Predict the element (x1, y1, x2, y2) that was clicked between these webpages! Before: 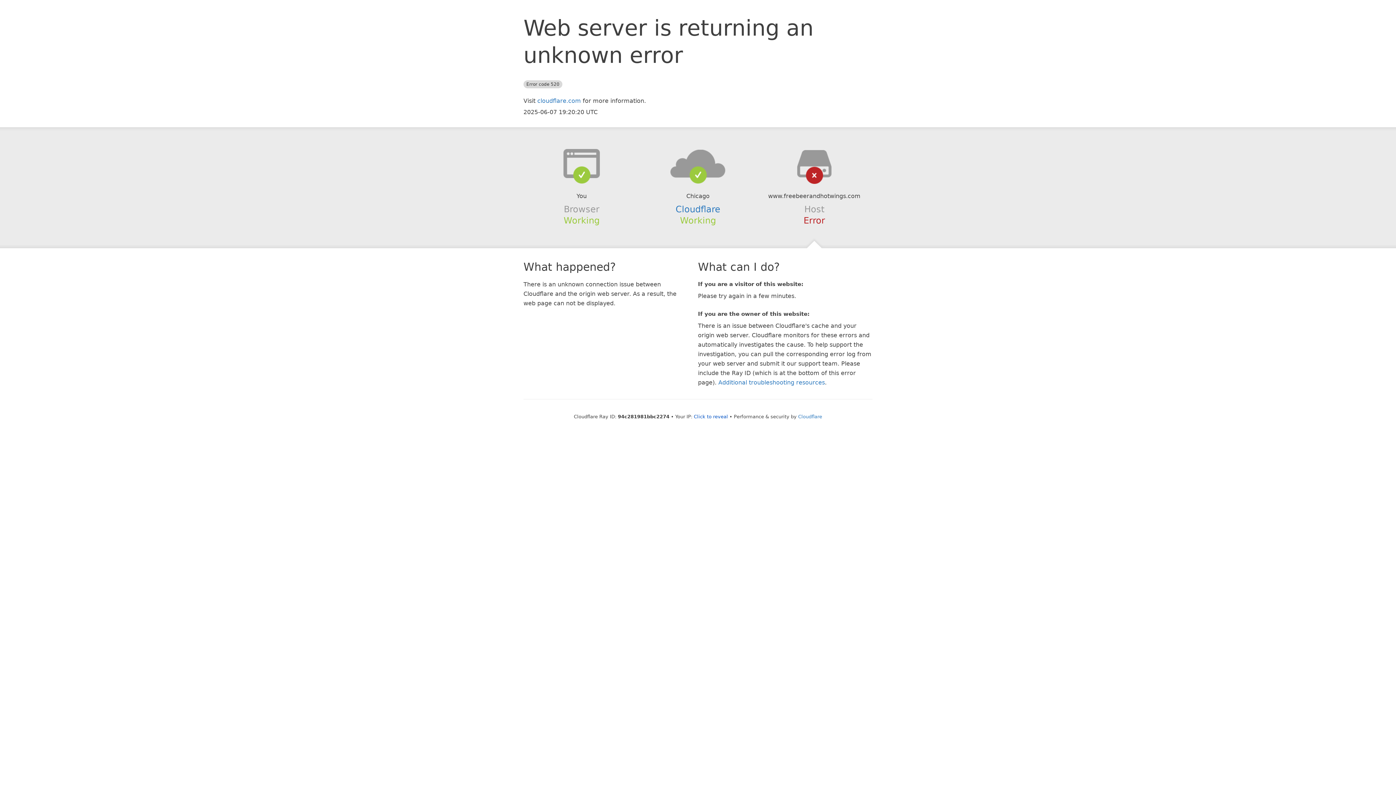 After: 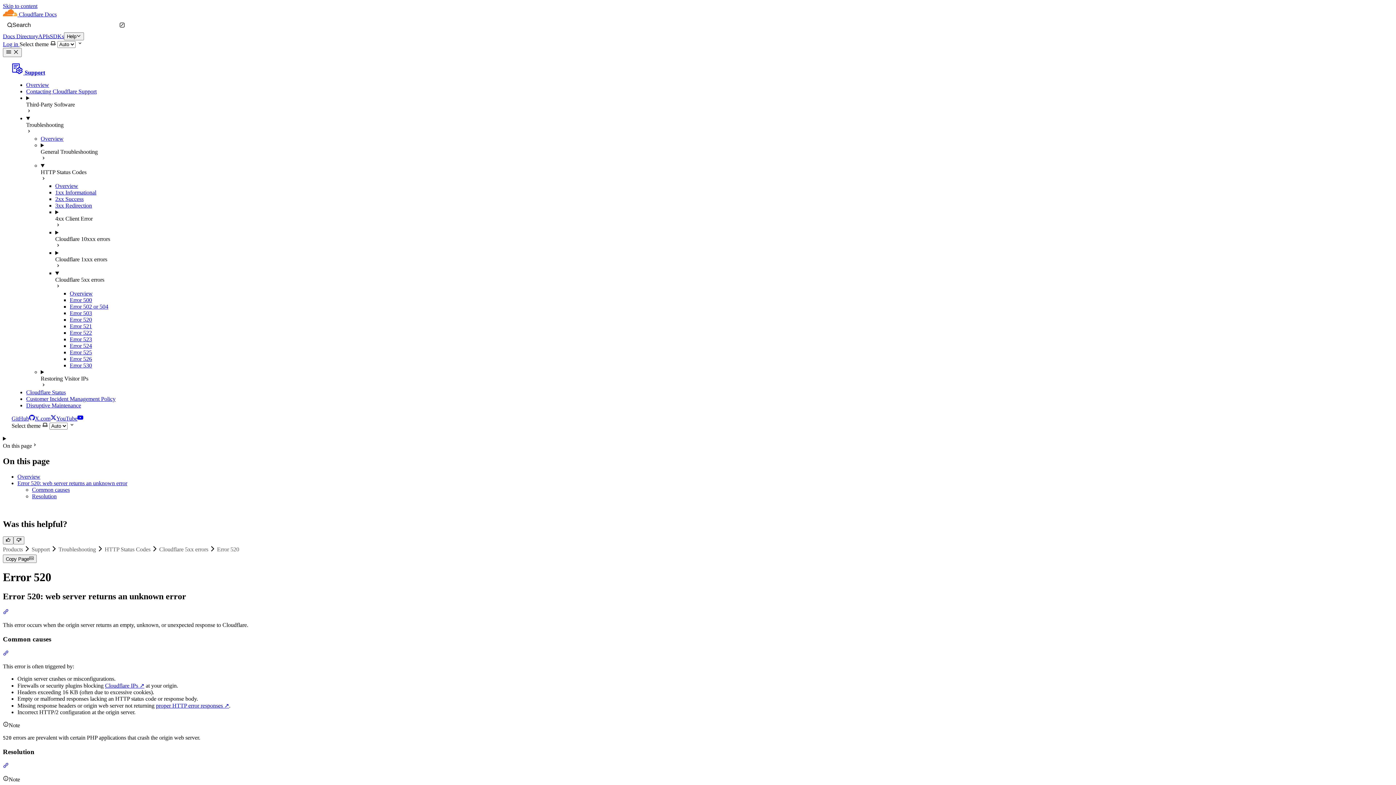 Action: bbox: (718, 379, 825, 386) label: Additional troubleshooting resources